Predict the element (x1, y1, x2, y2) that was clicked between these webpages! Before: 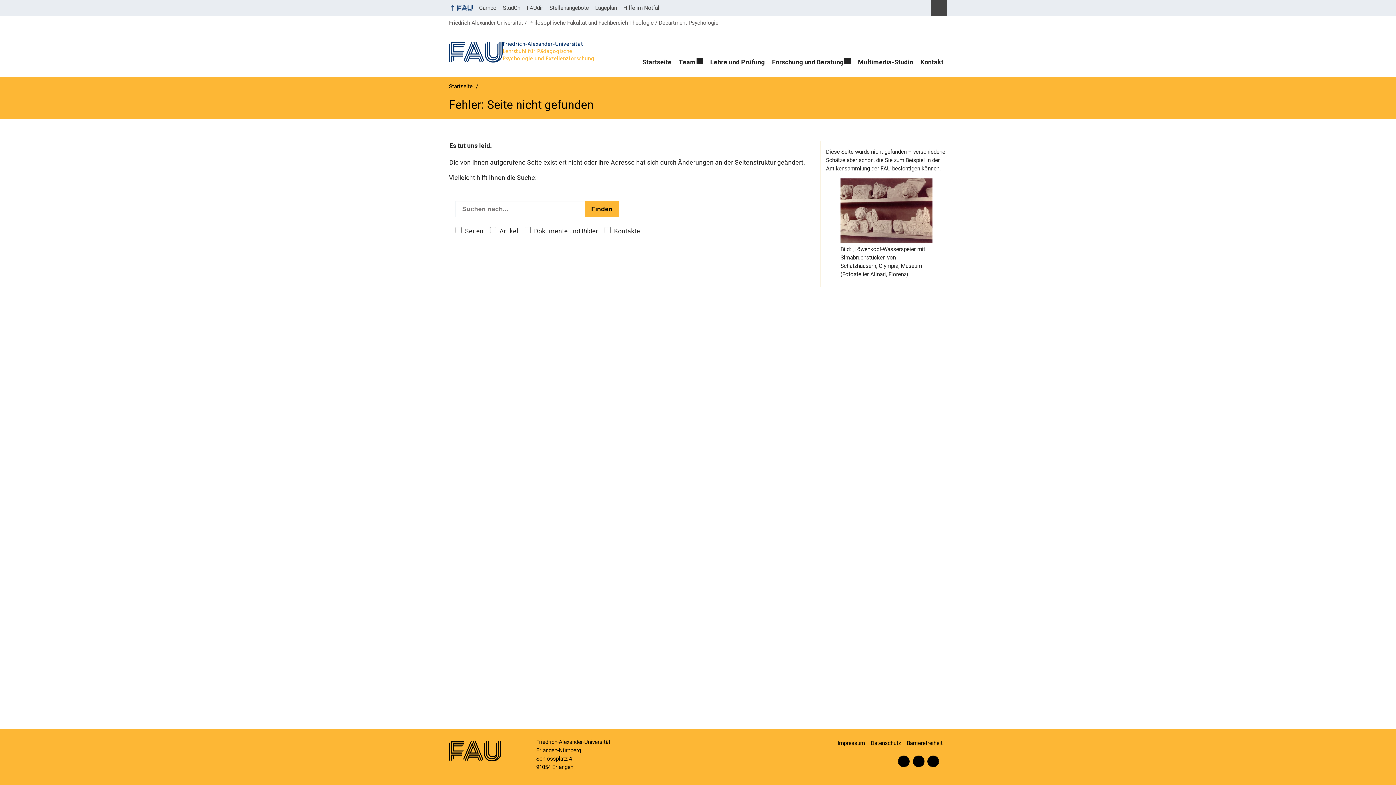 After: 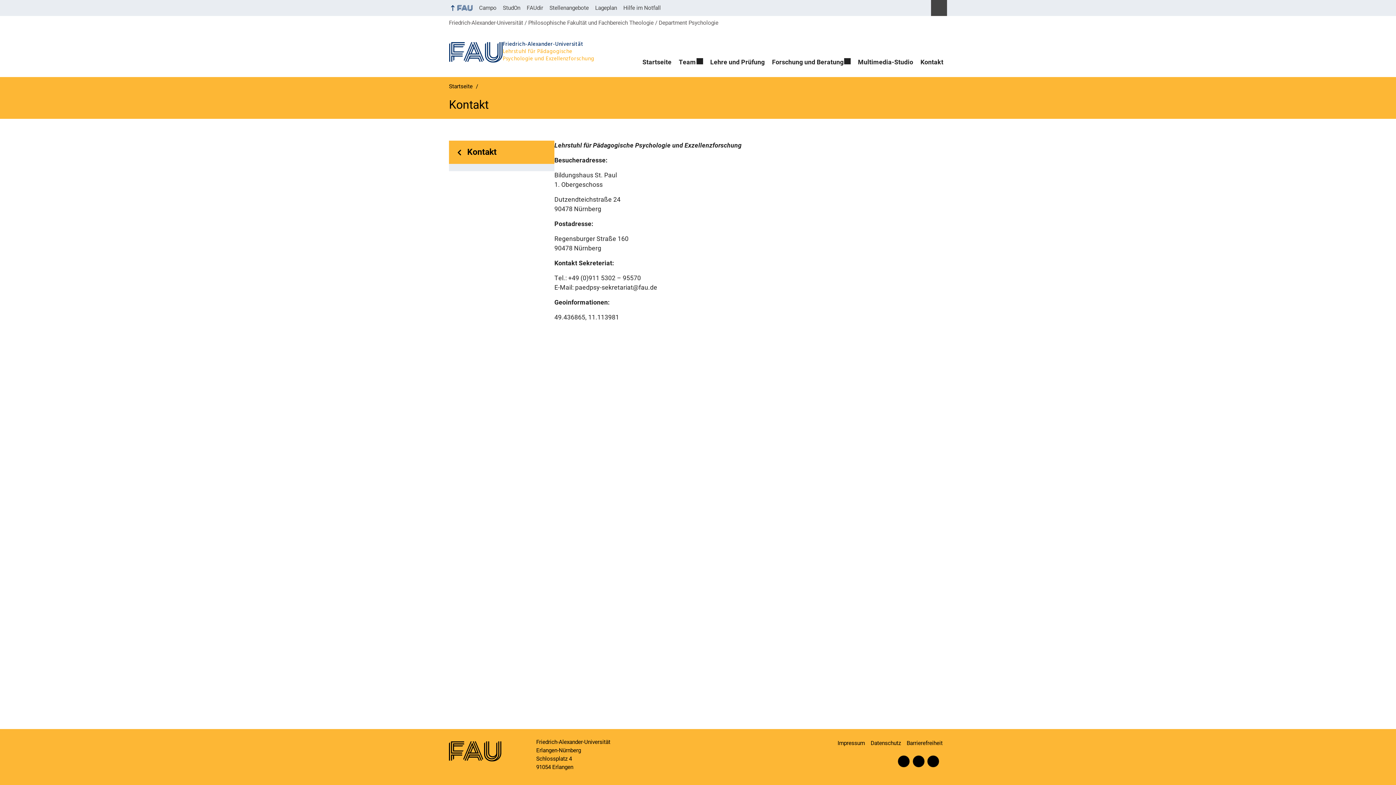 Action: label: Kontakt bbox: (917, 53, 947, 70)